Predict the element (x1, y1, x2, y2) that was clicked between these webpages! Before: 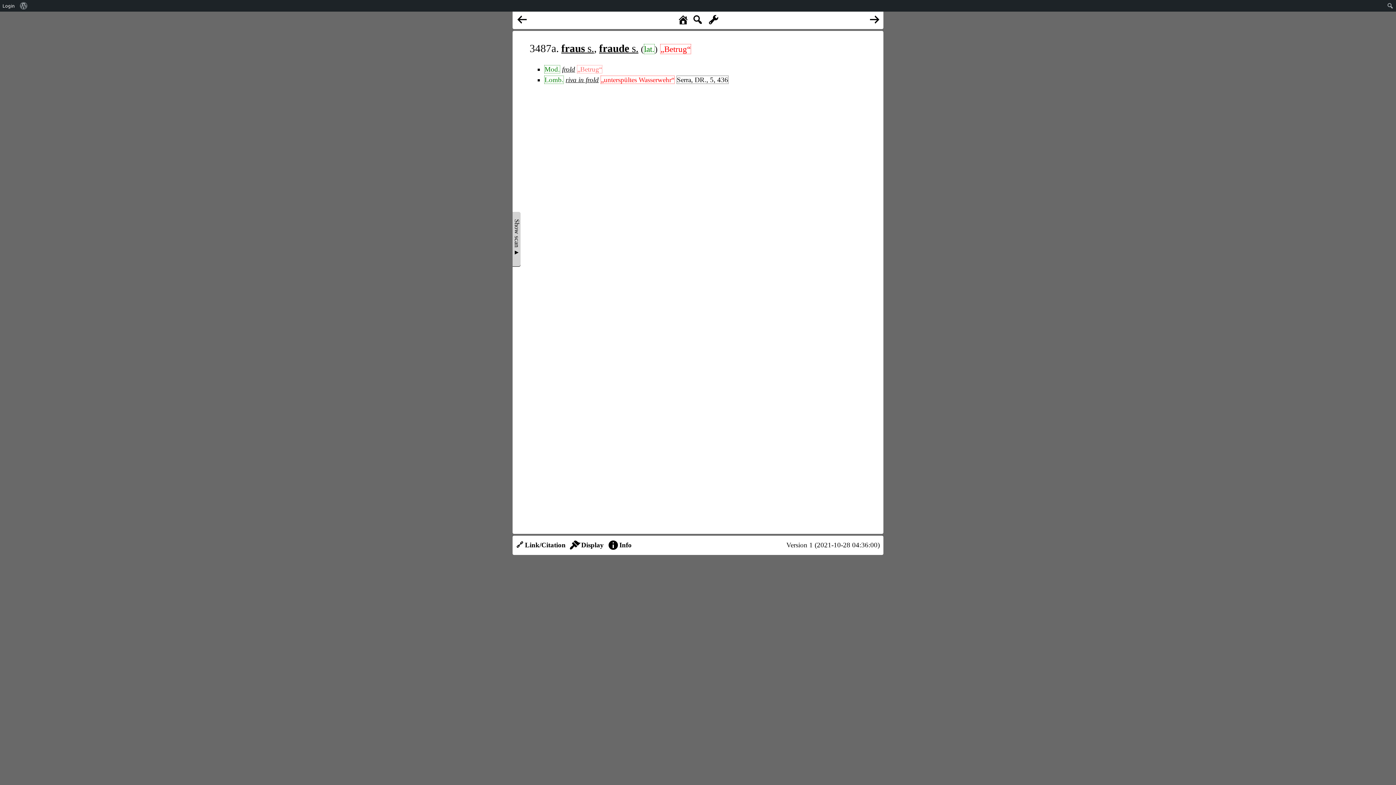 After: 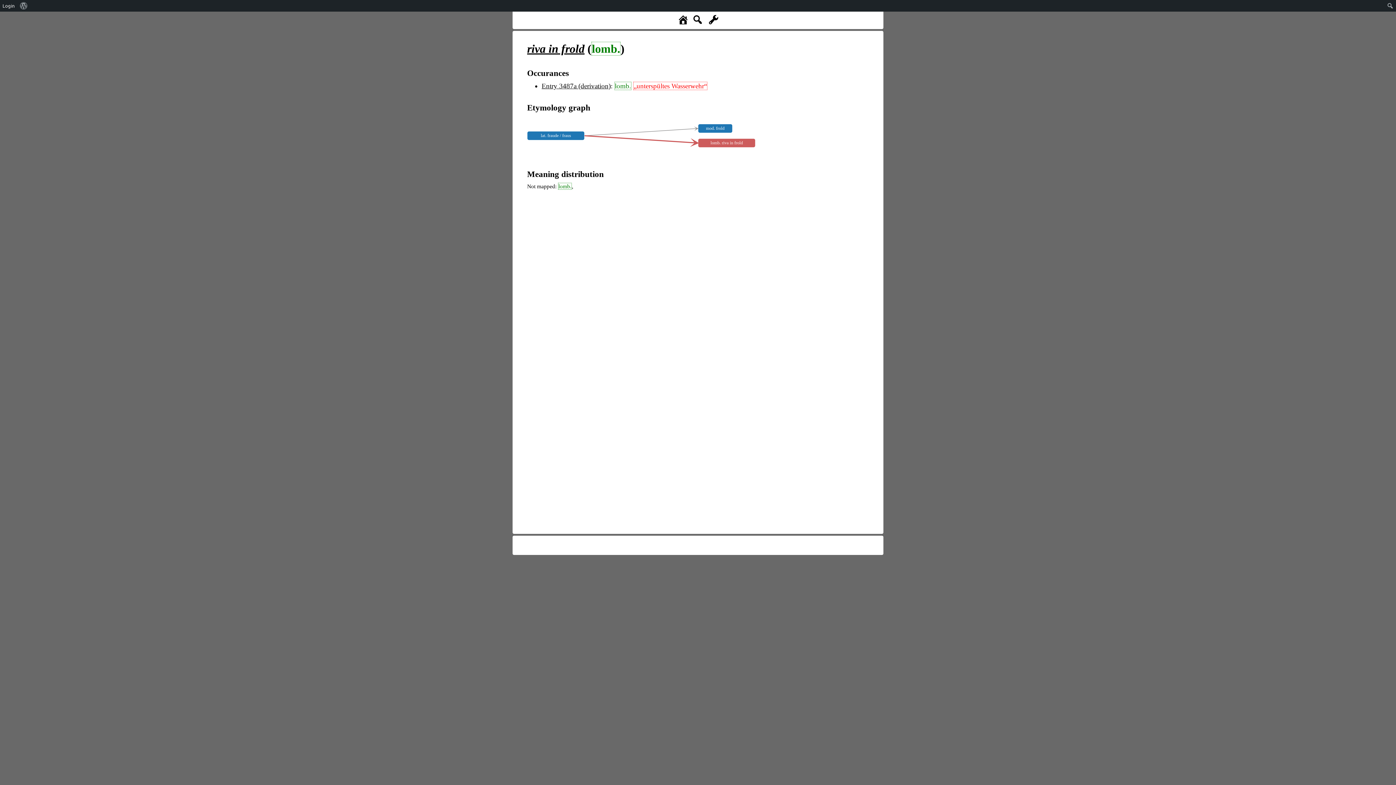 Action: label: riva in frold bbox: (565, 76, 598, 83)